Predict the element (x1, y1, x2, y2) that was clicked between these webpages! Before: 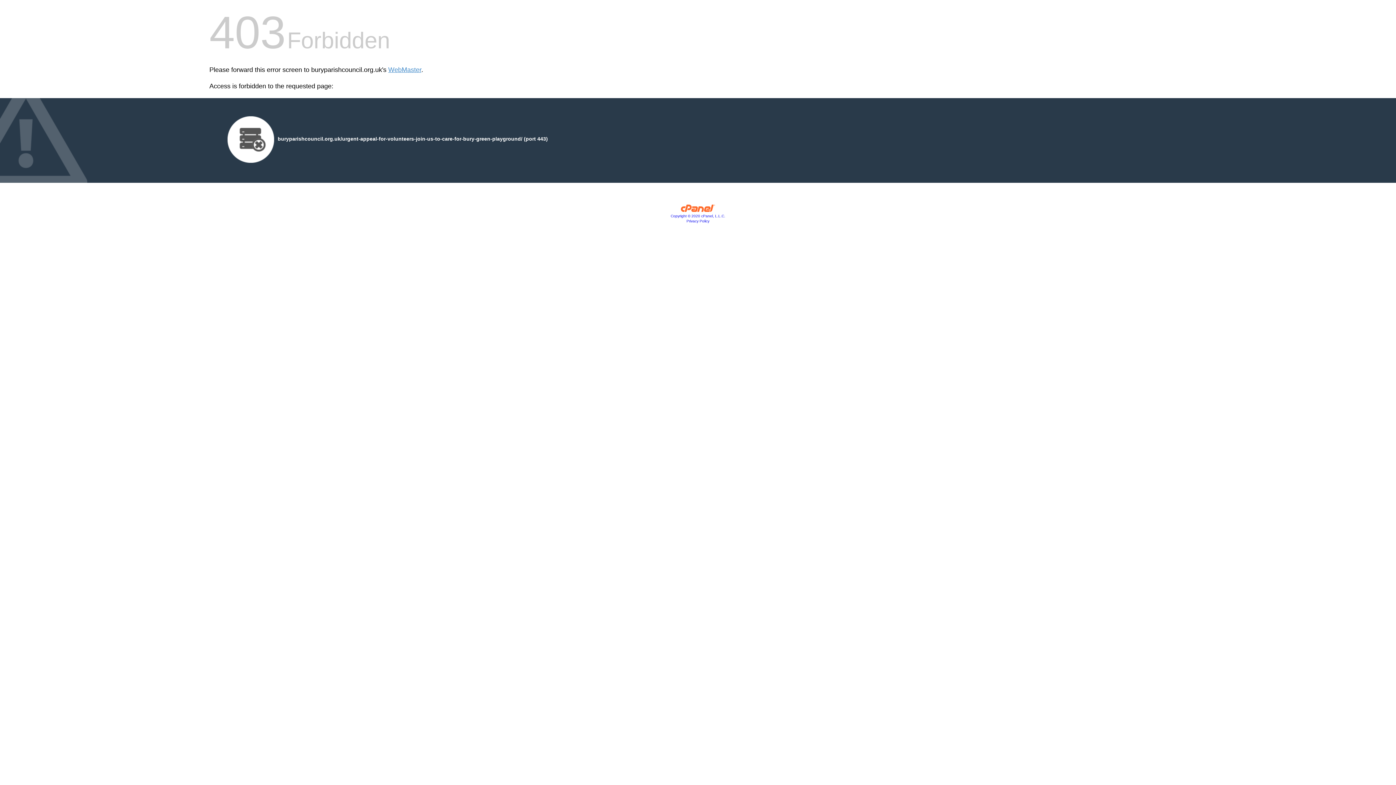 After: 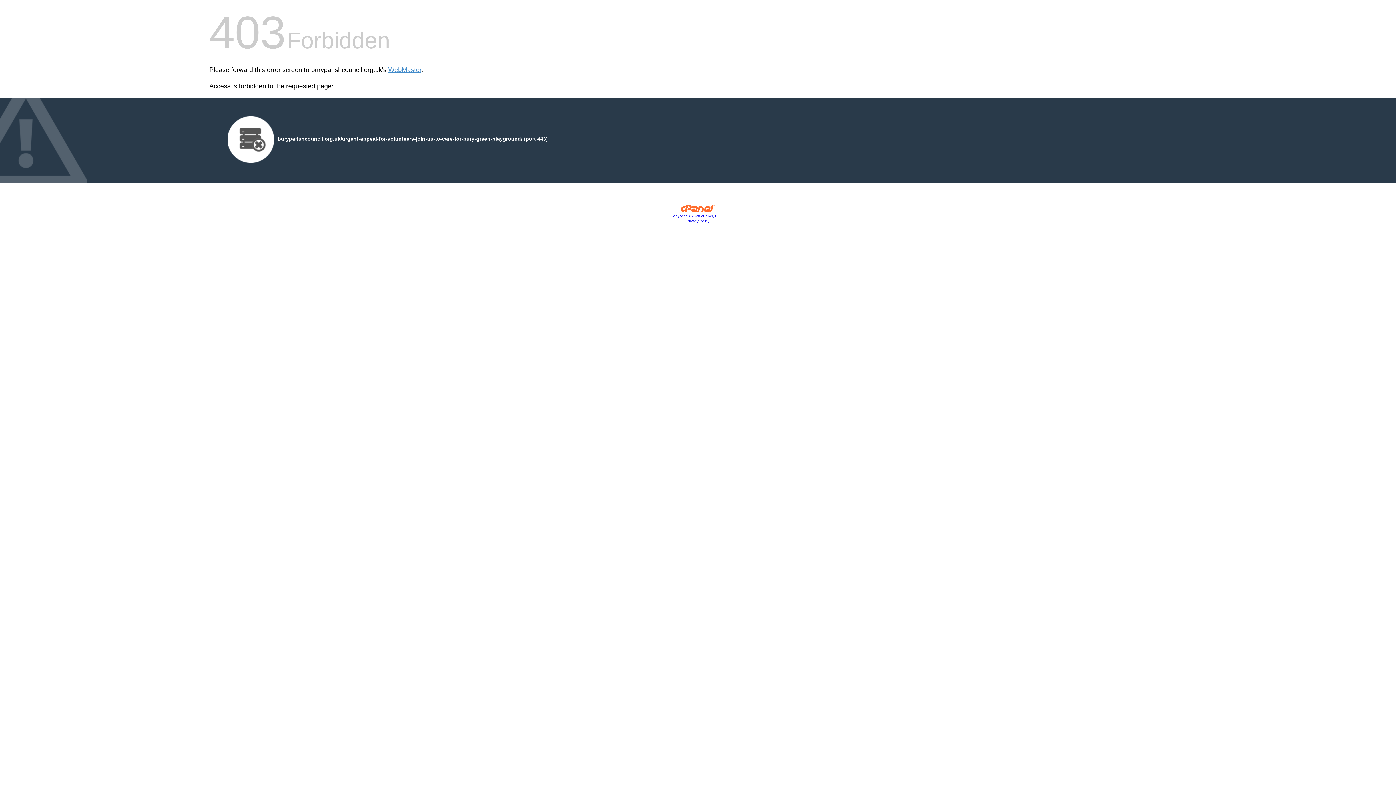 Action: label: Privacy Policy bbox: (686, 219, 709, 223)